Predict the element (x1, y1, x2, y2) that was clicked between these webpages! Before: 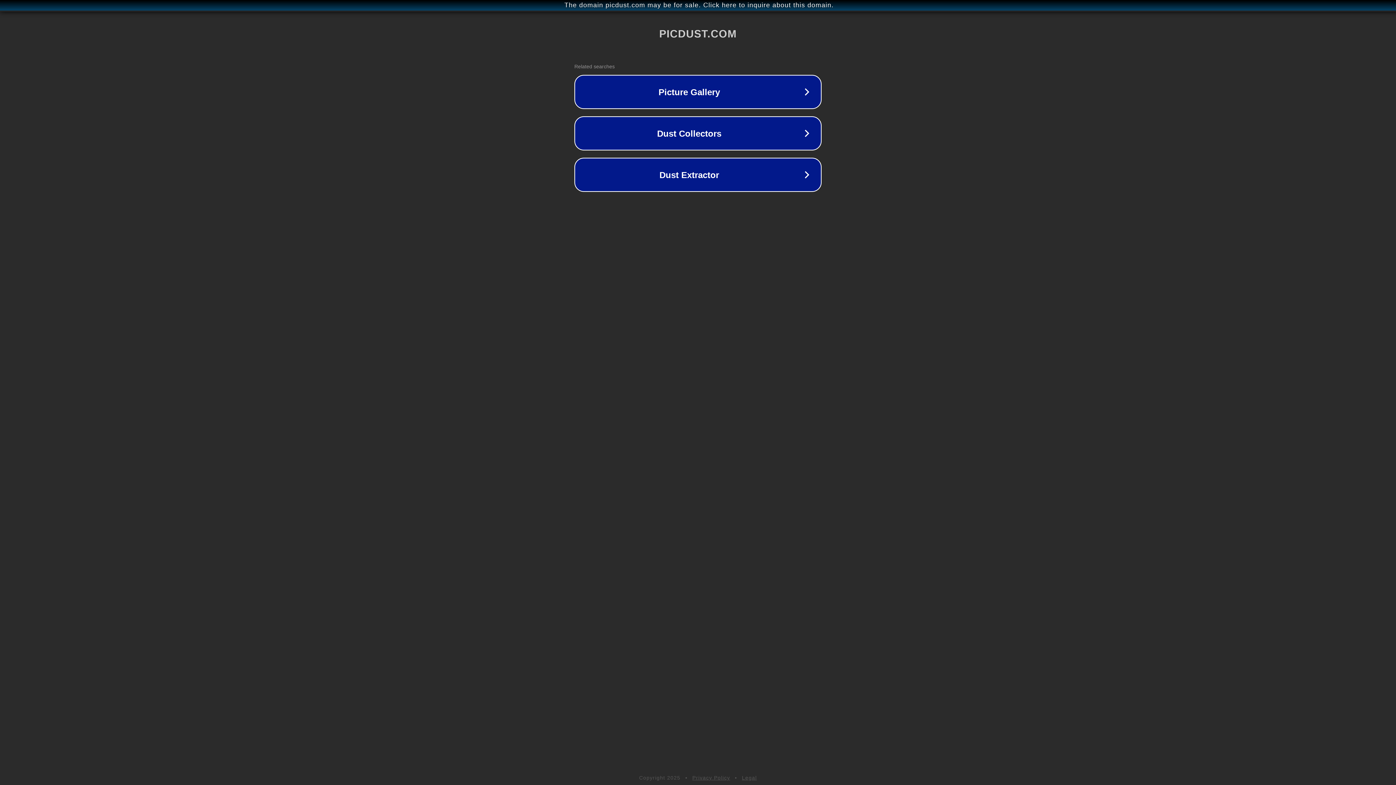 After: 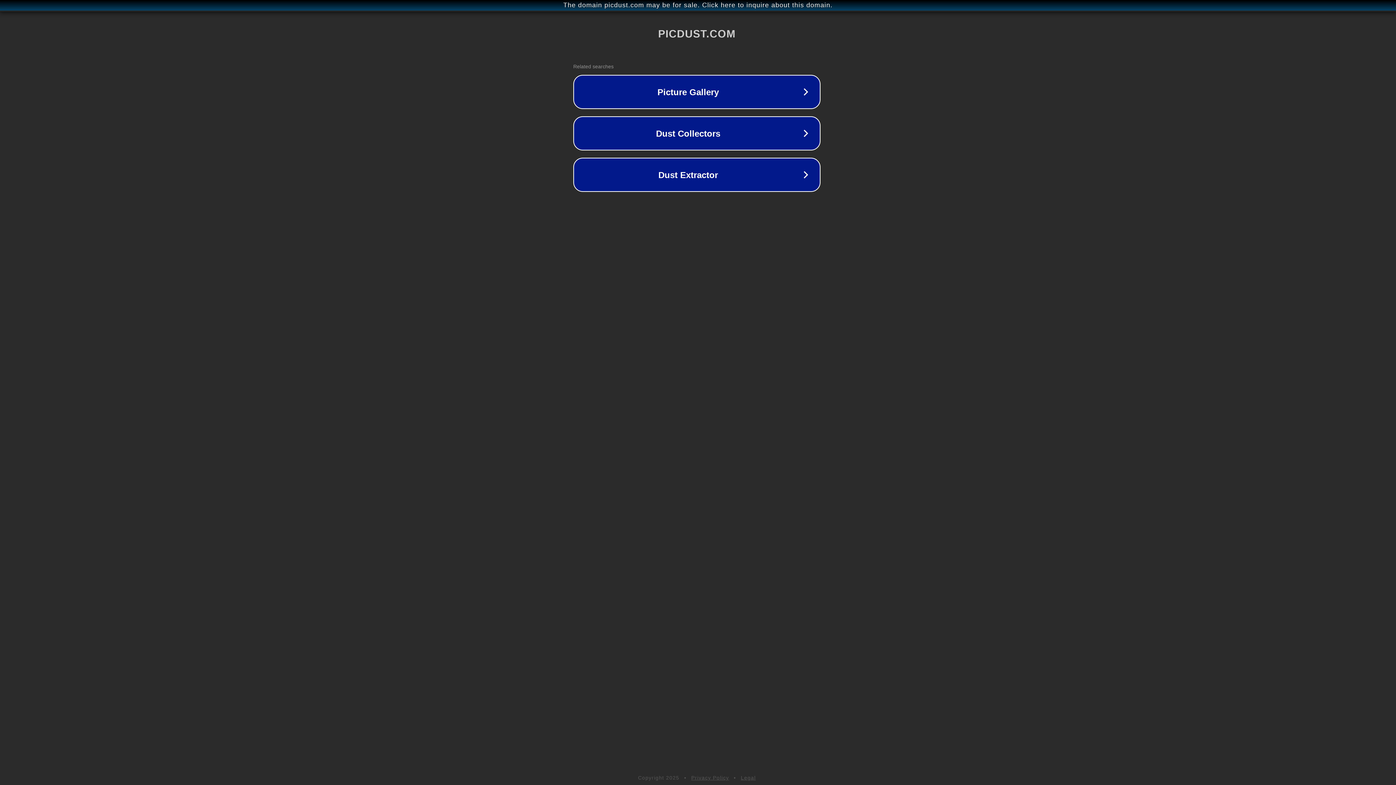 Action: label: The domain picdust.com may be for sale. Click here to inquire about this domain. bbox: (1, 1, 1397, 9)